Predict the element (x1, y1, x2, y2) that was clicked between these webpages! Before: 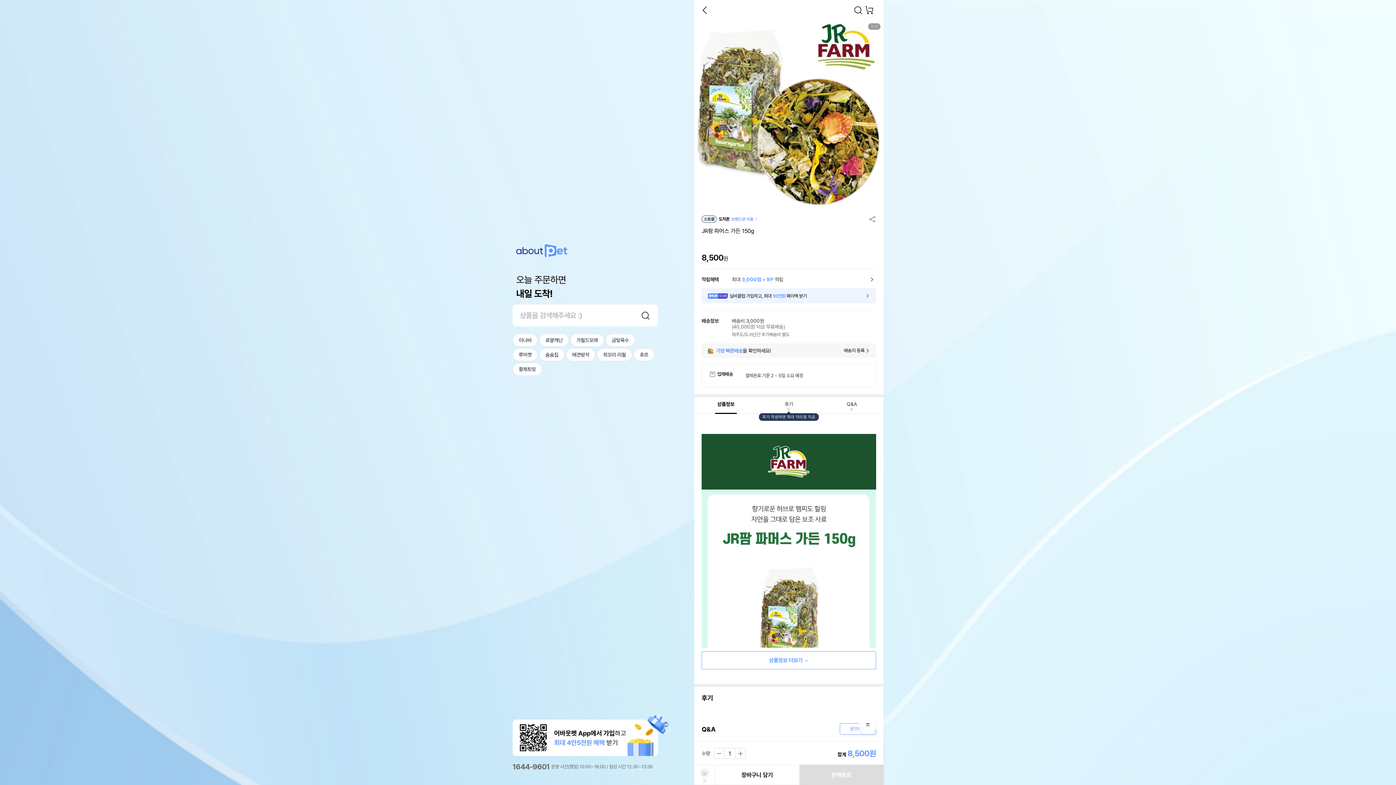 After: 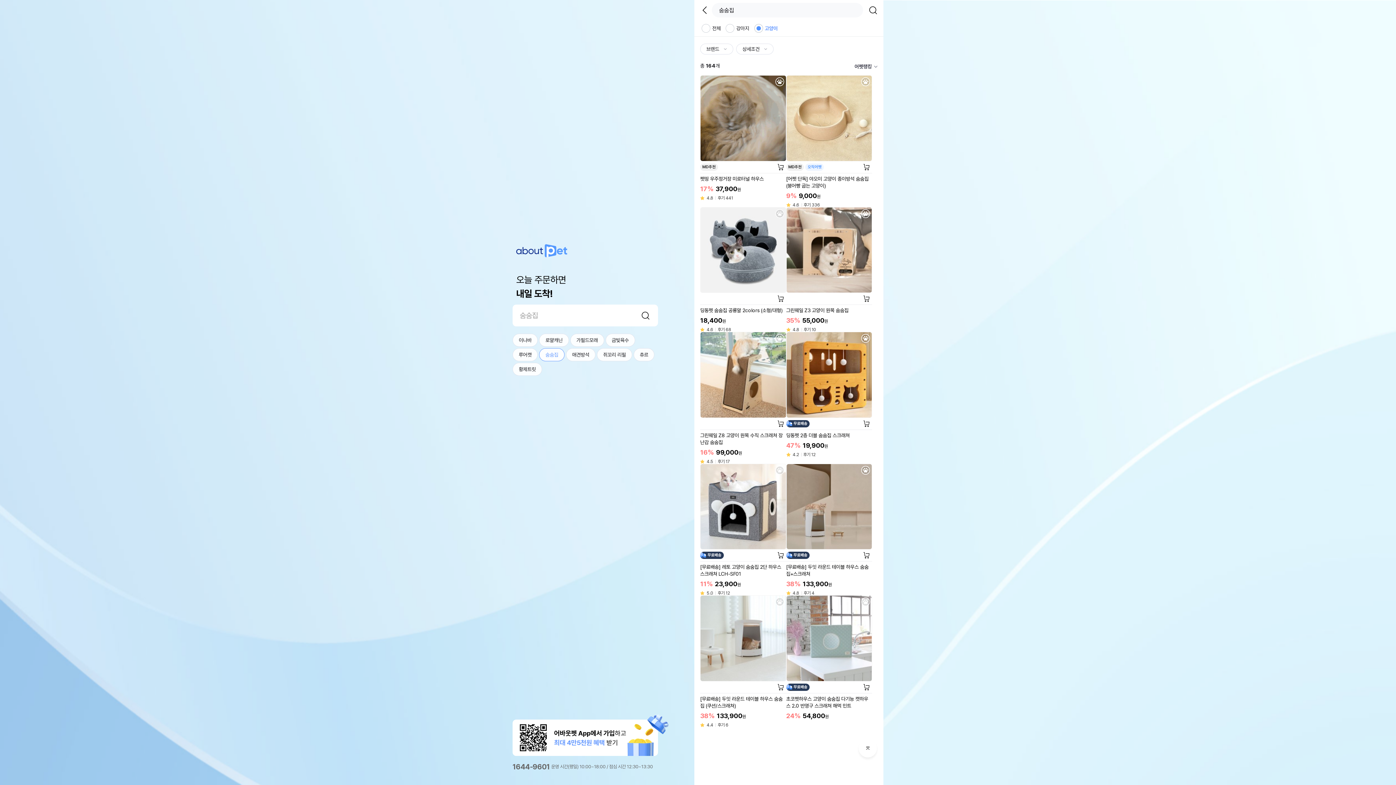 Action: bbox: (545, 350, 558, 358) label: 숨숨집